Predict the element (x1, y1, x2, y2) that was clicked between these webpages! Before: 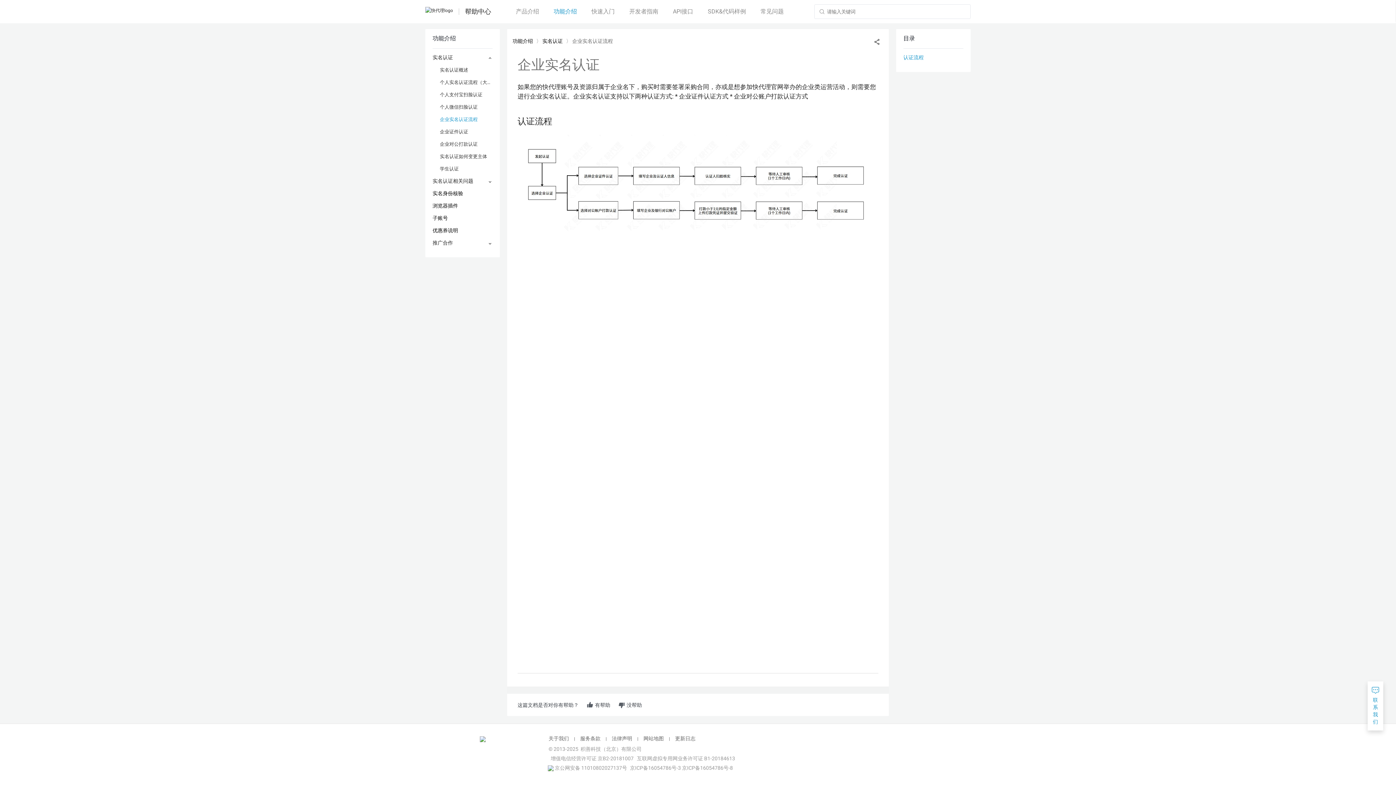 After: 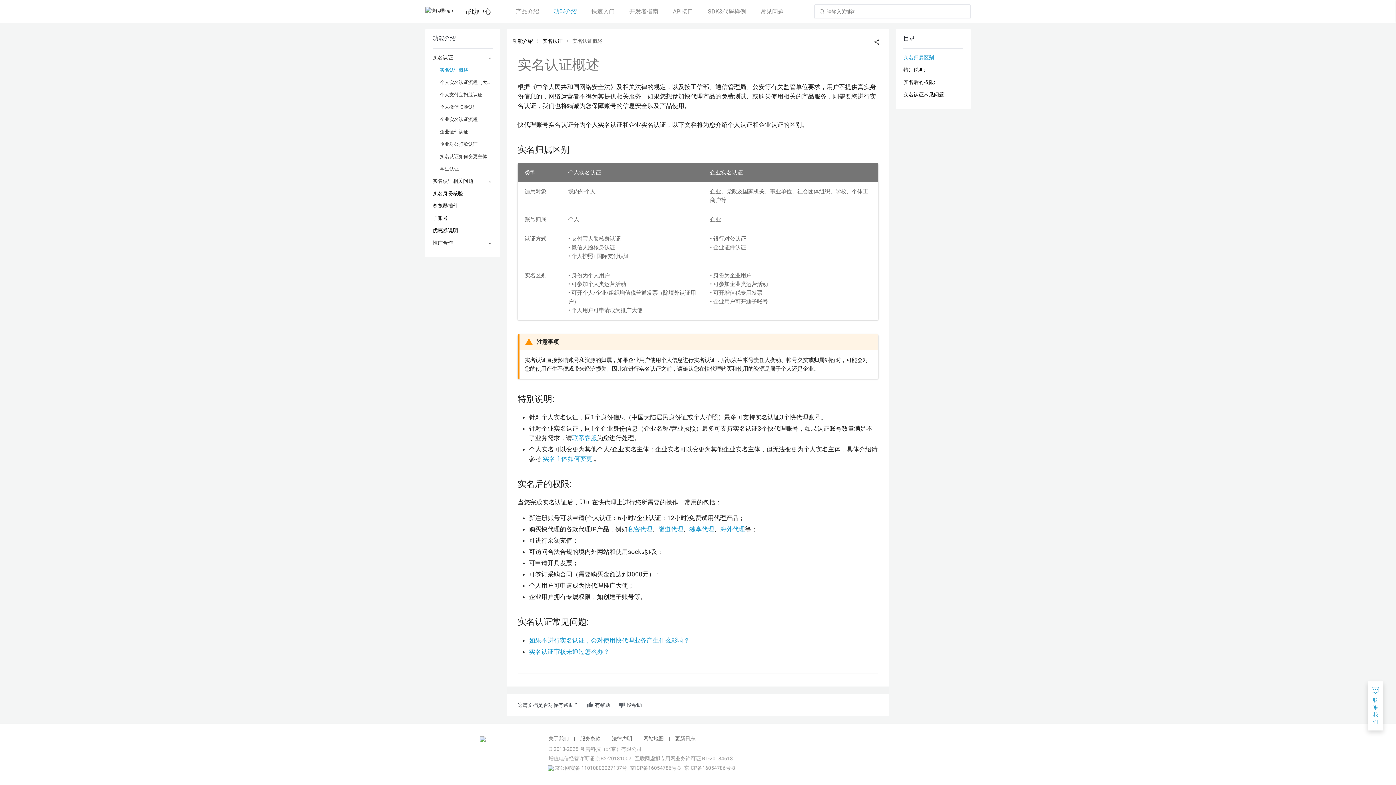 Action: bbox: (436, 64, 496, 76) label: 实名认证概述